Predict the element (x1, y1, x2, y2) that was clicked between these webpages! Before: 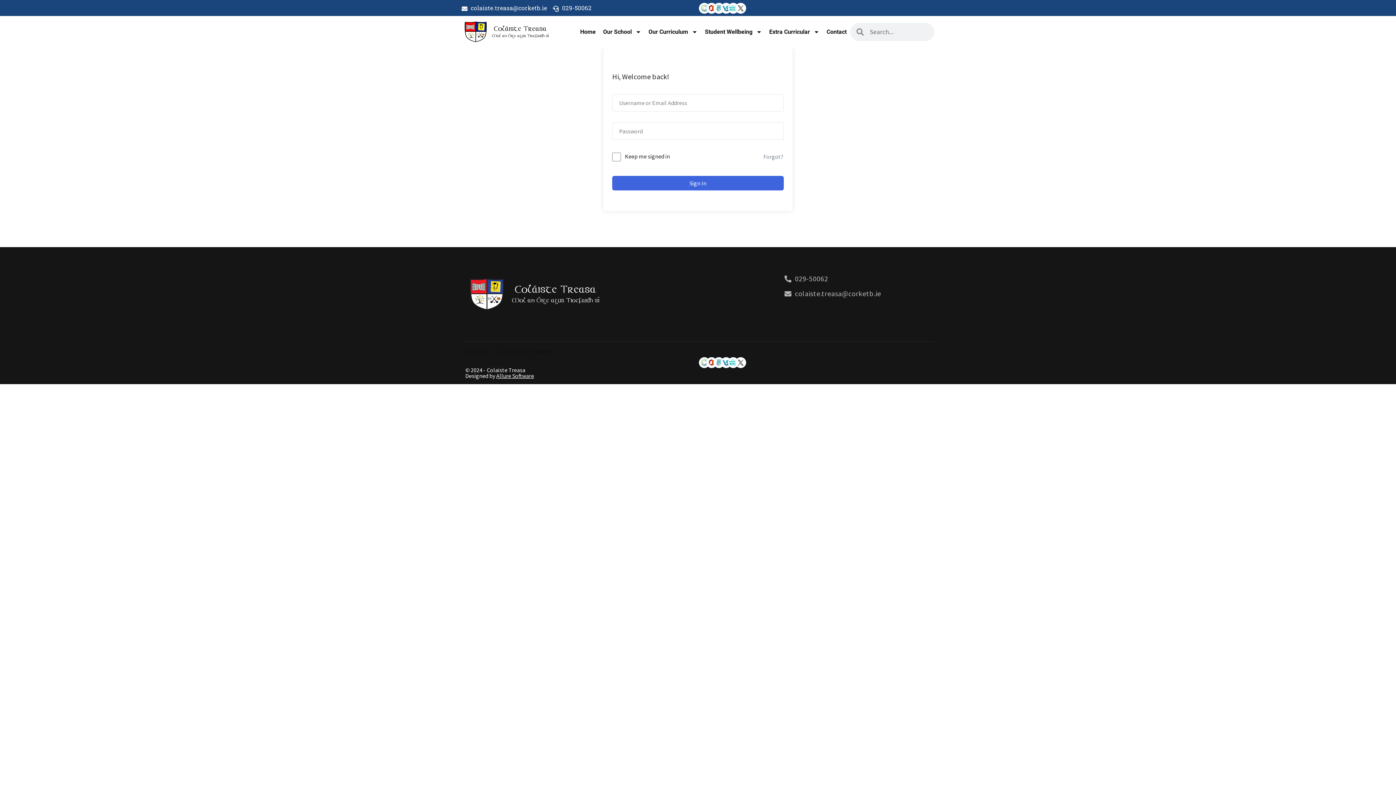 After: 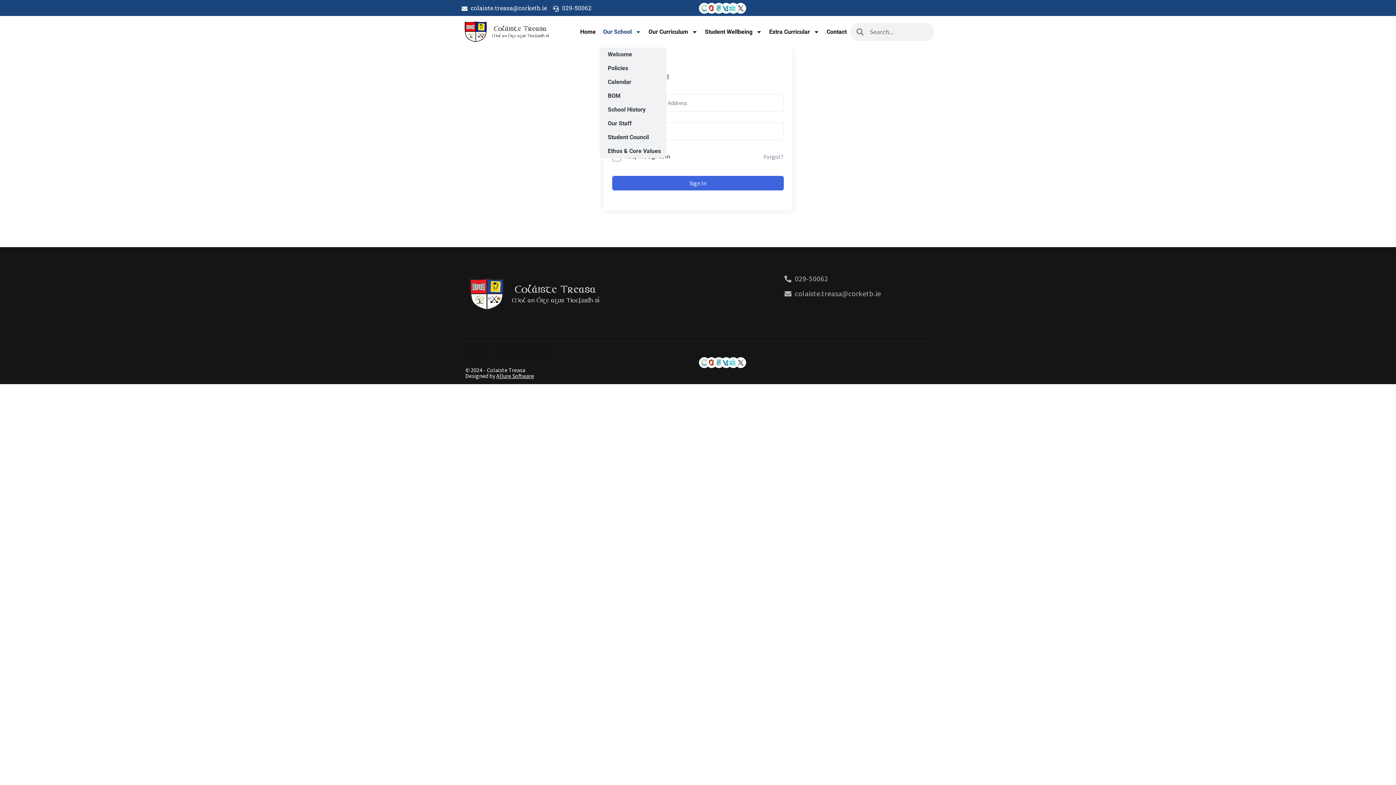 Action: label: Our School bbox: (599, 23, 645, 40)